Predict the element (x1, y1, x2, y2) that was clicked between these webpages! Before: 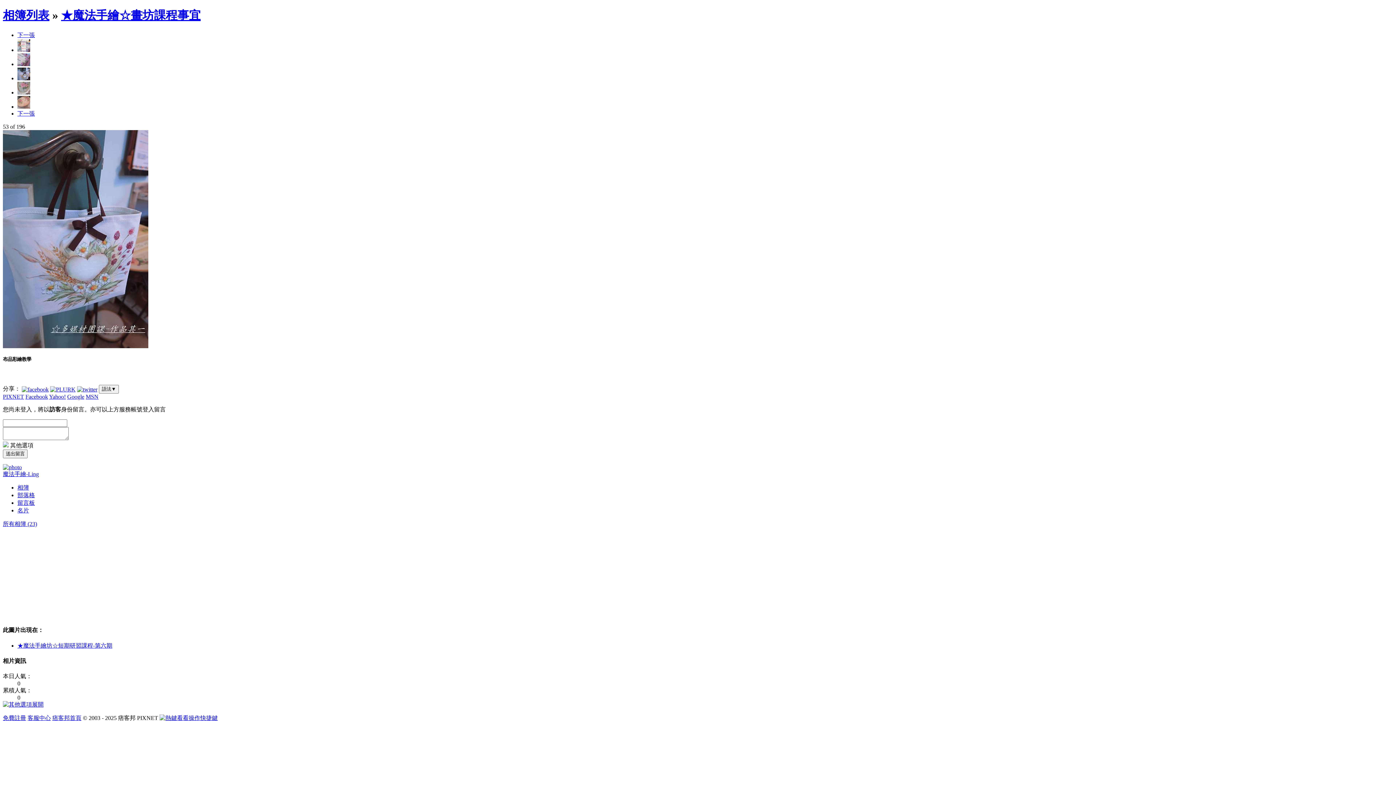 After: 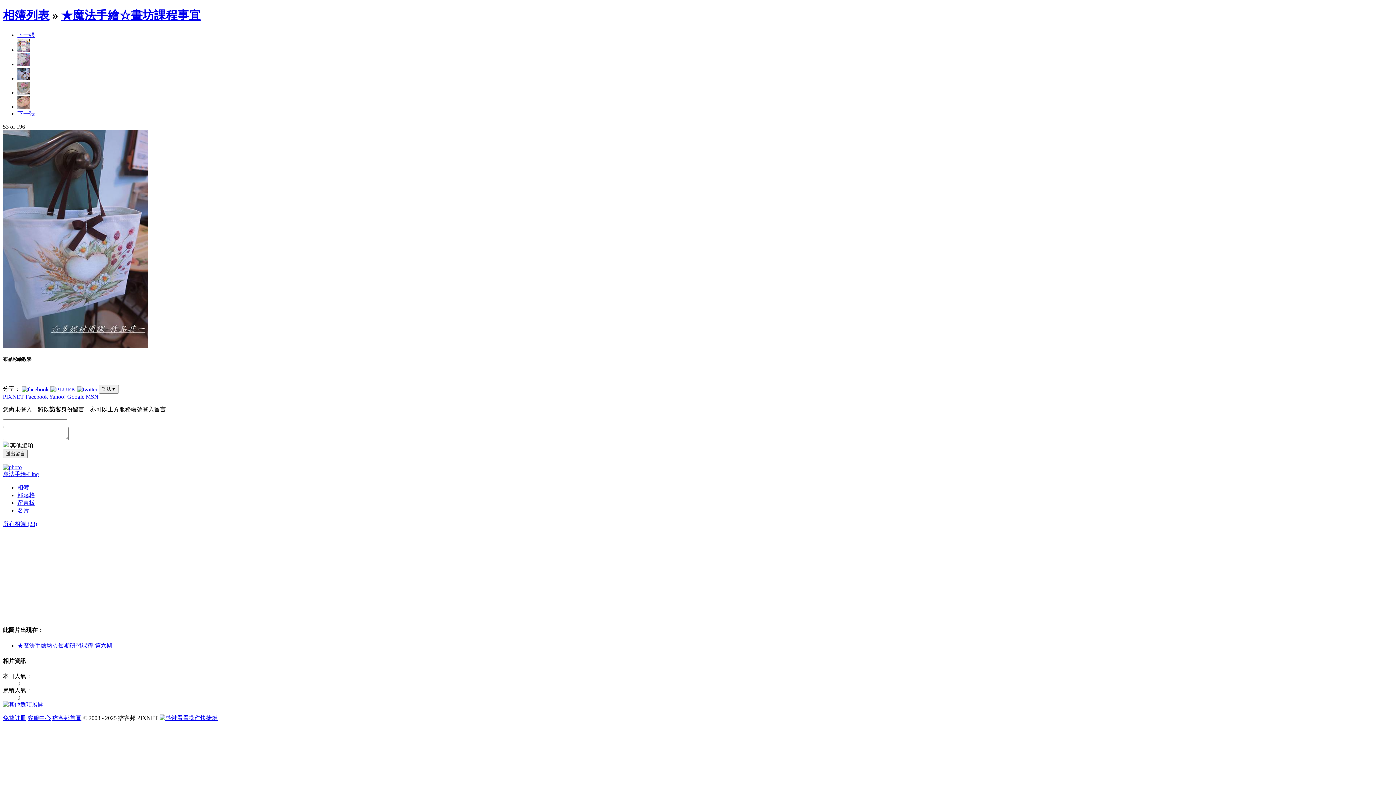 Action: label: 展開 bbox: (2, 701, 43, 708)